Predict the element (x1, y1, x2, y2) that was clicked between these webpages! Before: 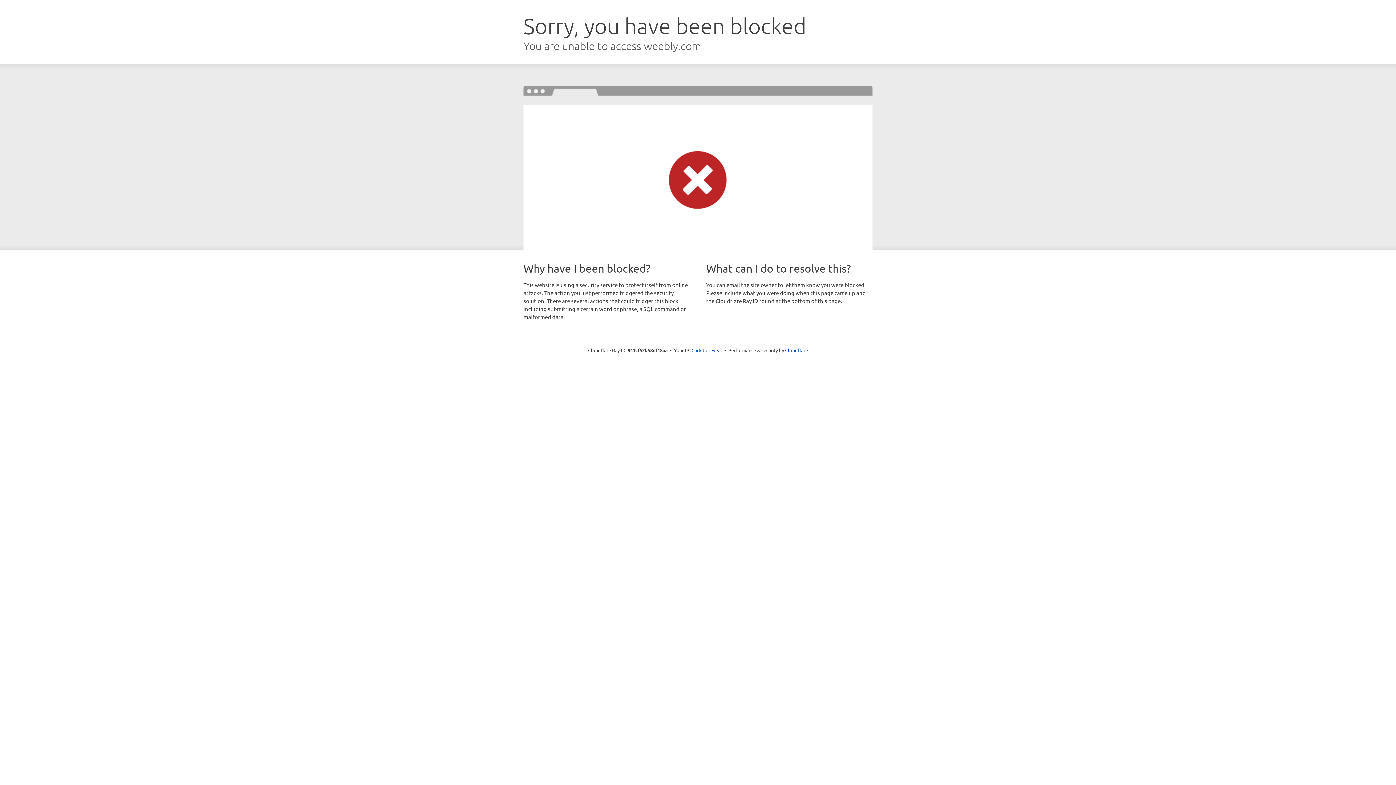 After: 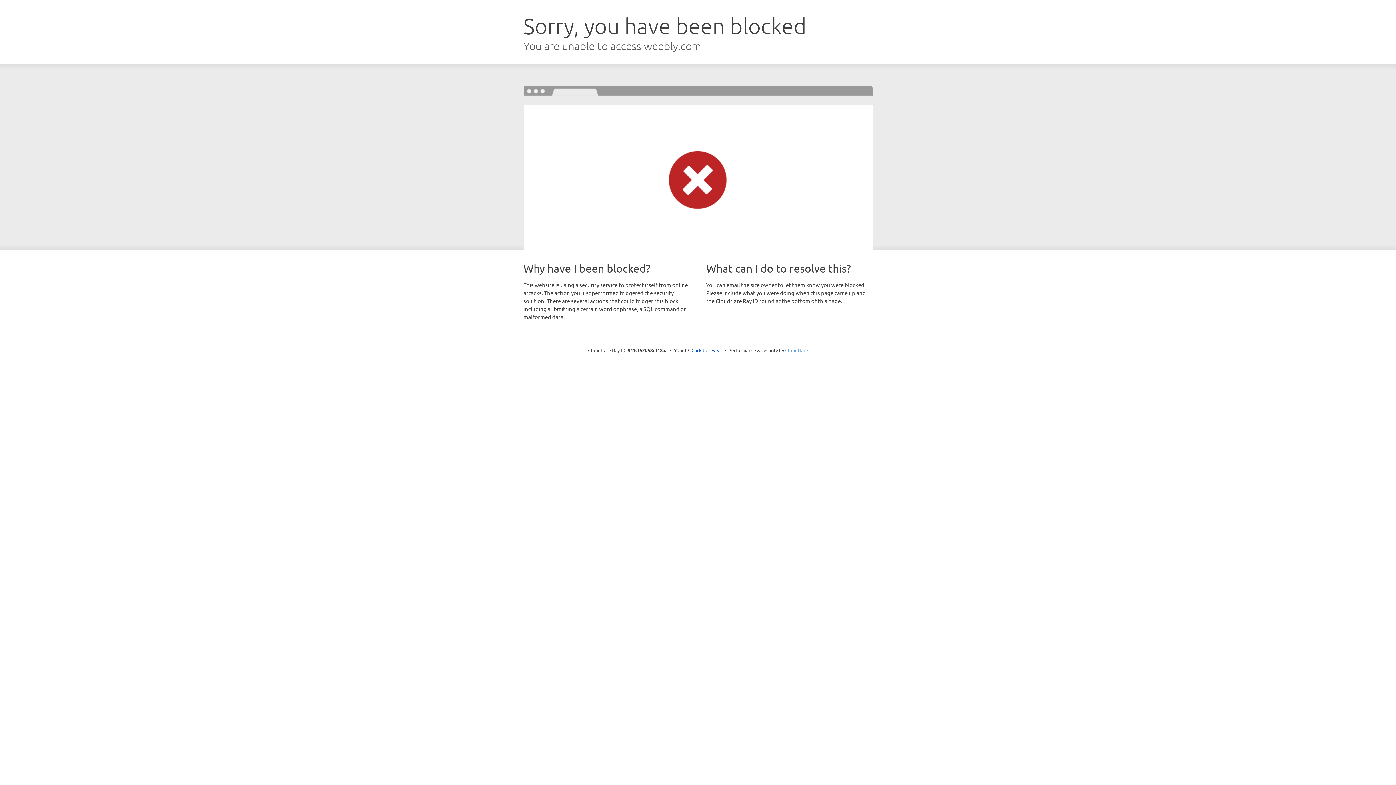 Action: label: Cloudflare bbox: (785, 347, 808, 353)